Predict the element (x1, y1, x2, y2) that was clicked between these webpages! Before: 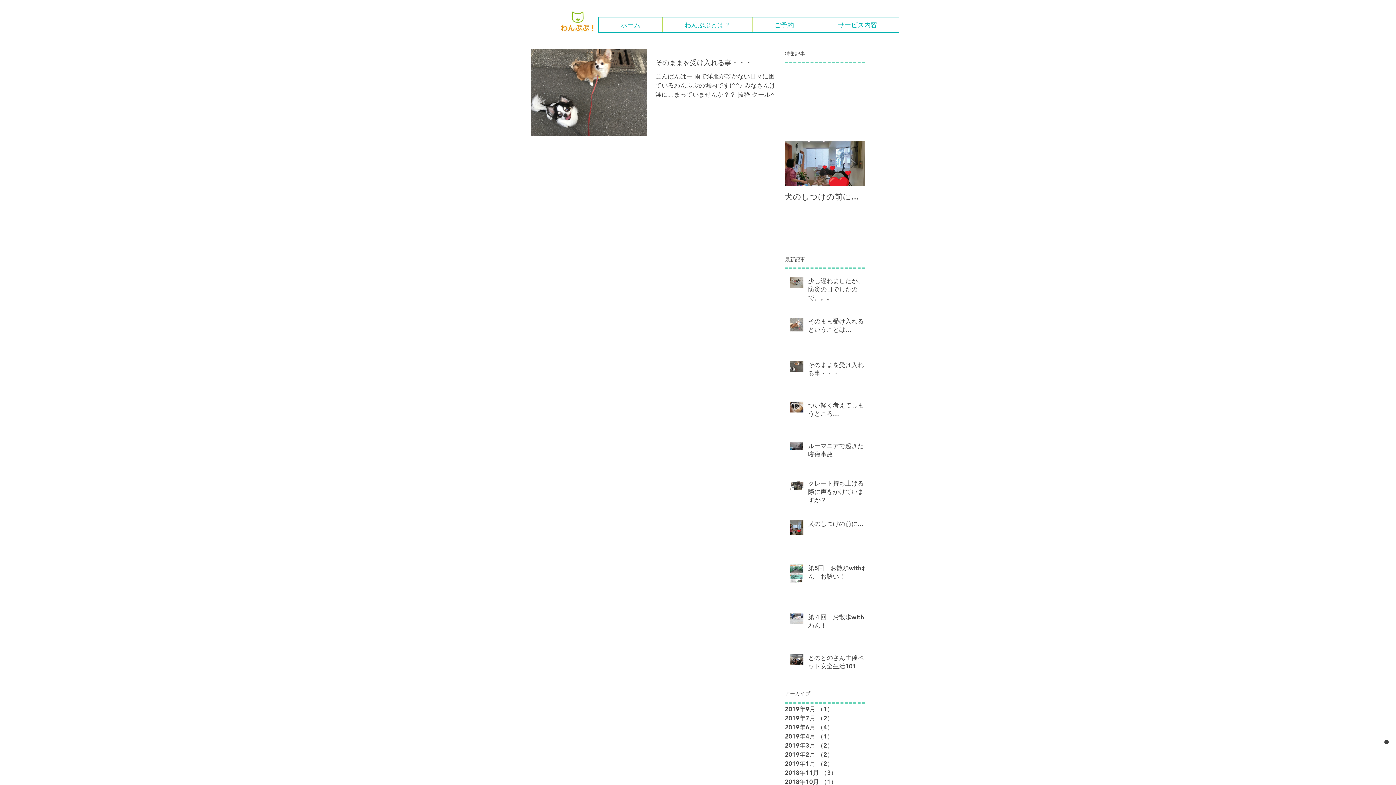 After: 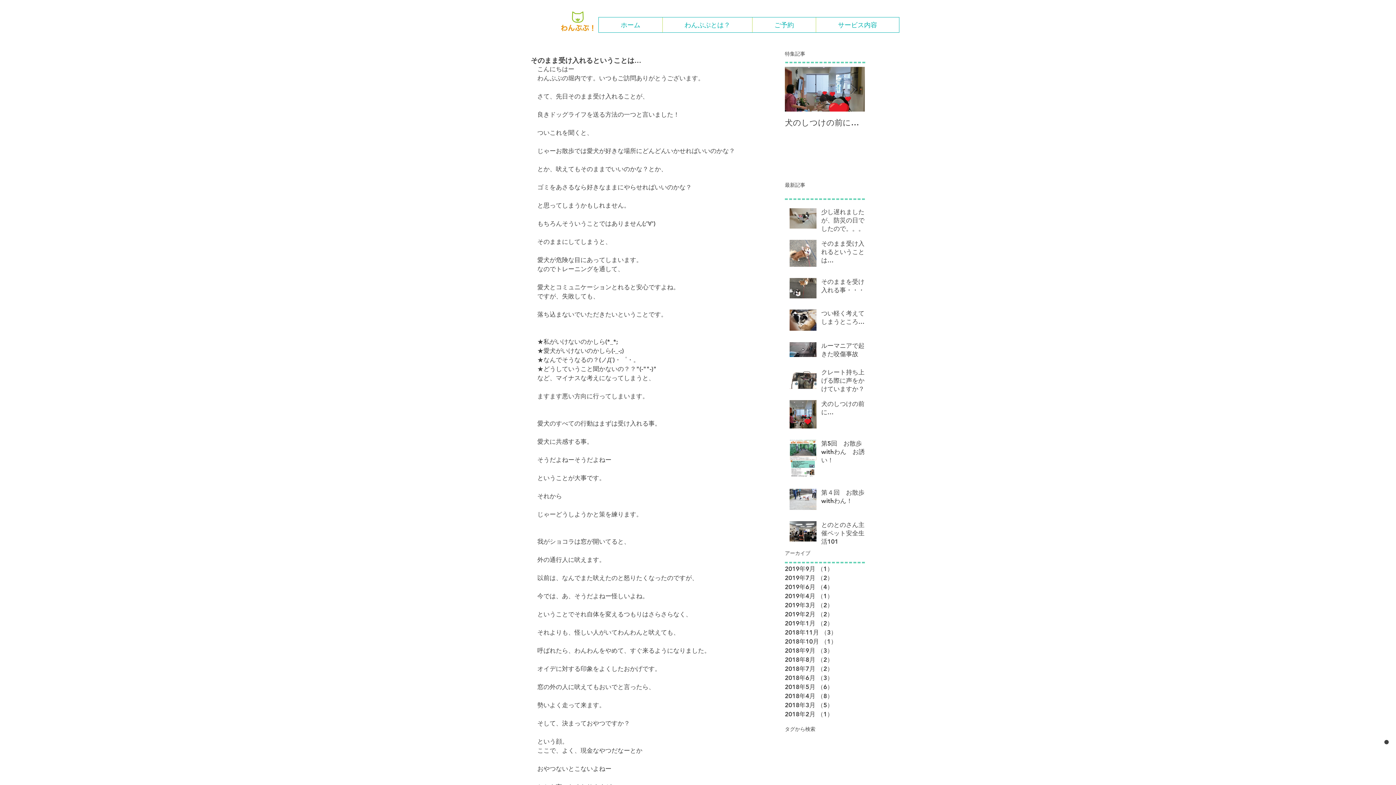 Action: bbox: (808, 317, 869, 337) label: そのまま受け入れるということは…